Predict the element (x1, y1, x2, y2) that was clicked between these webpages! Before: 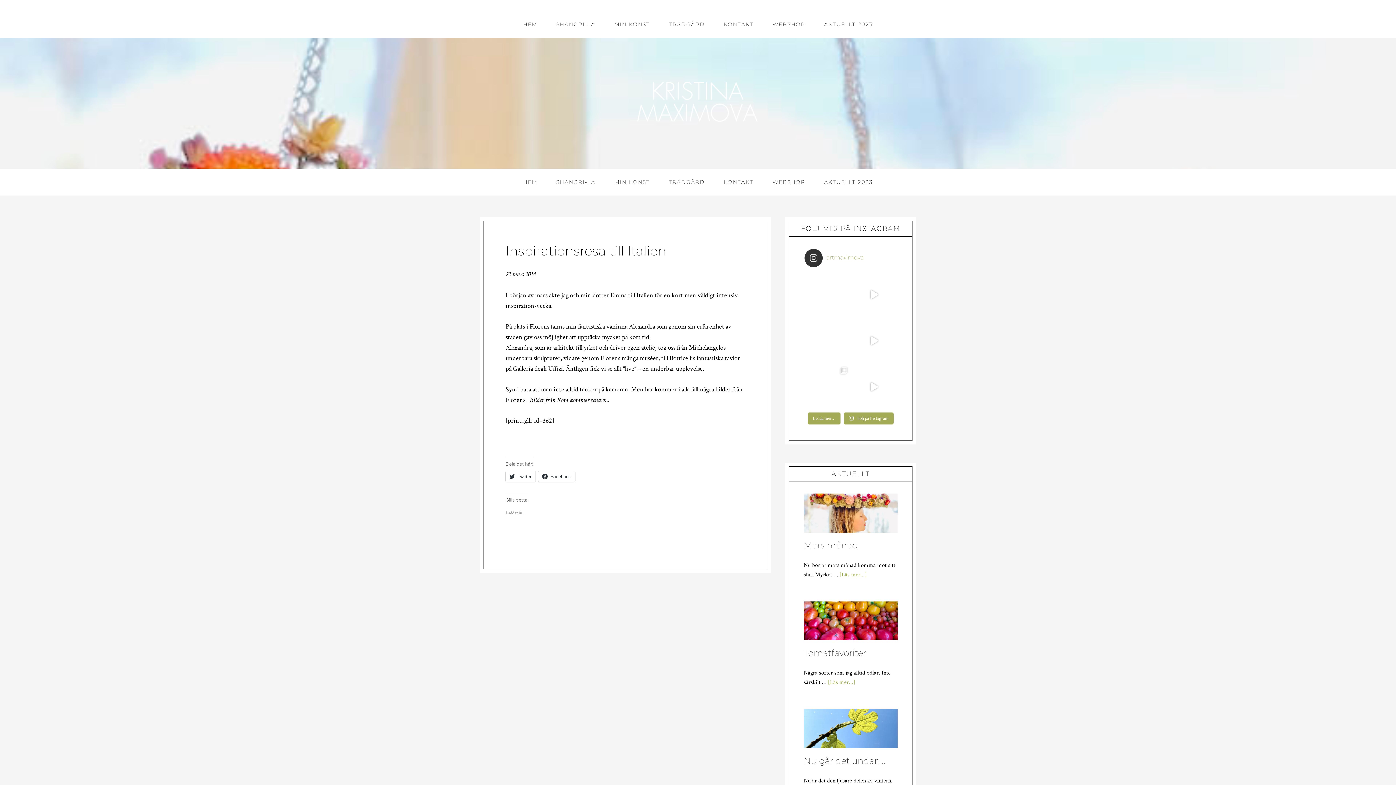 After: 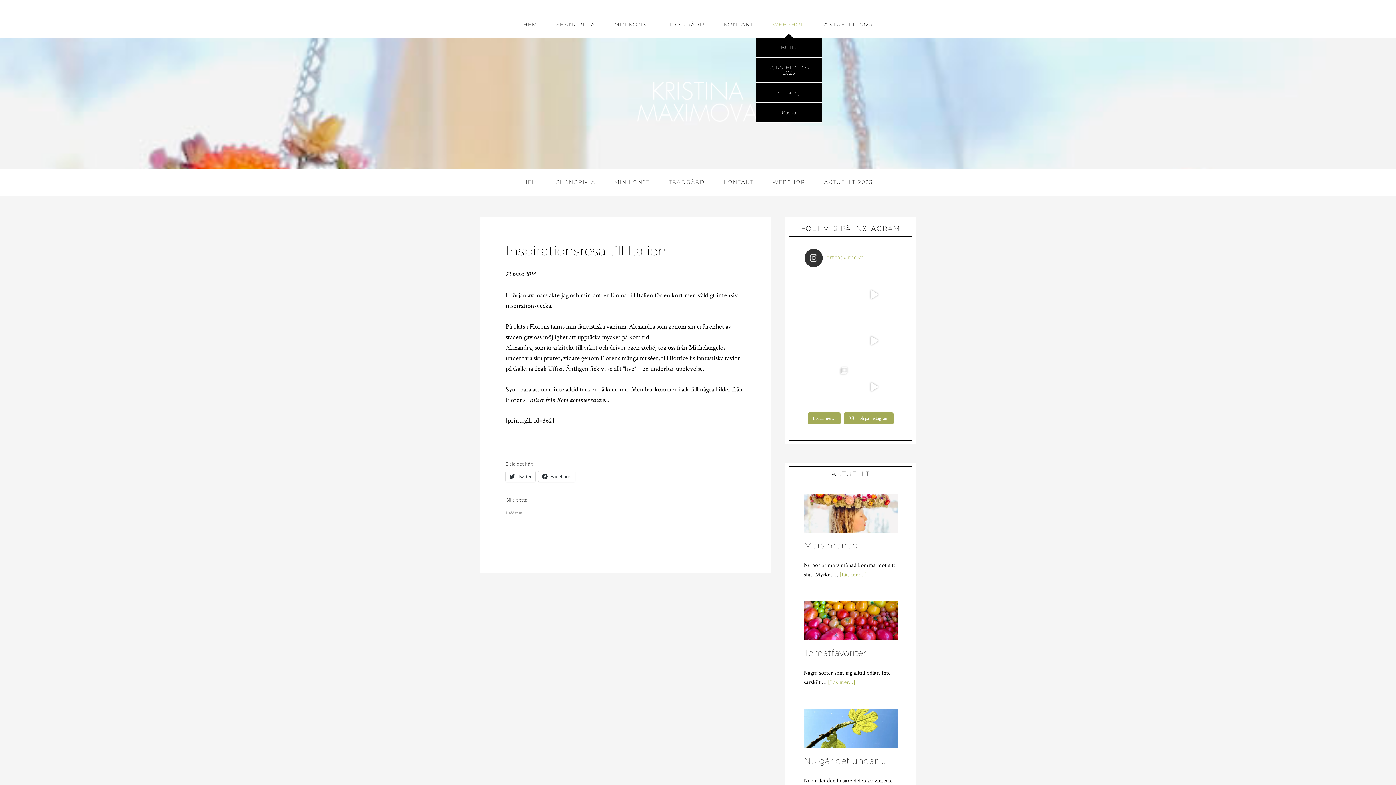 Action: label: WEBSHOP bbox: (764, 10, 814, 37)